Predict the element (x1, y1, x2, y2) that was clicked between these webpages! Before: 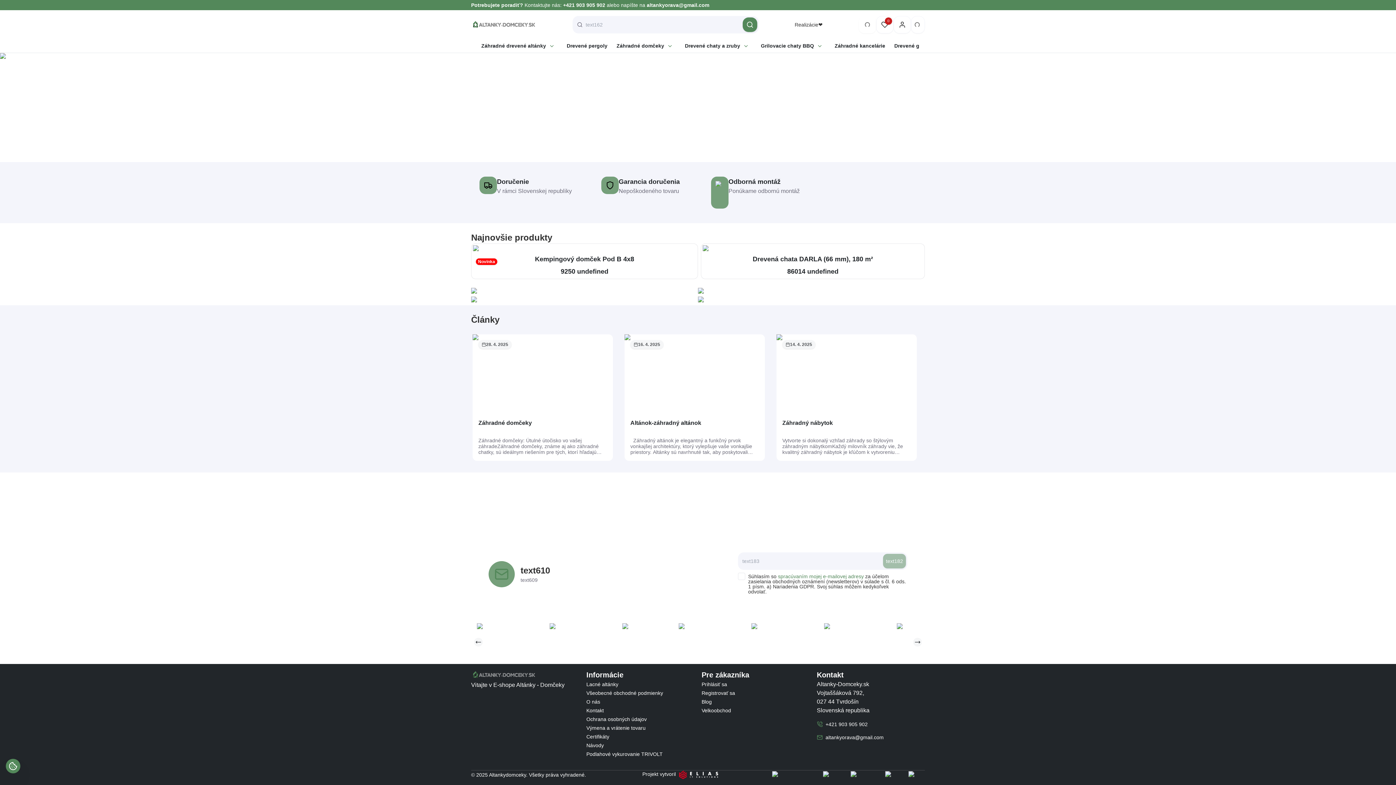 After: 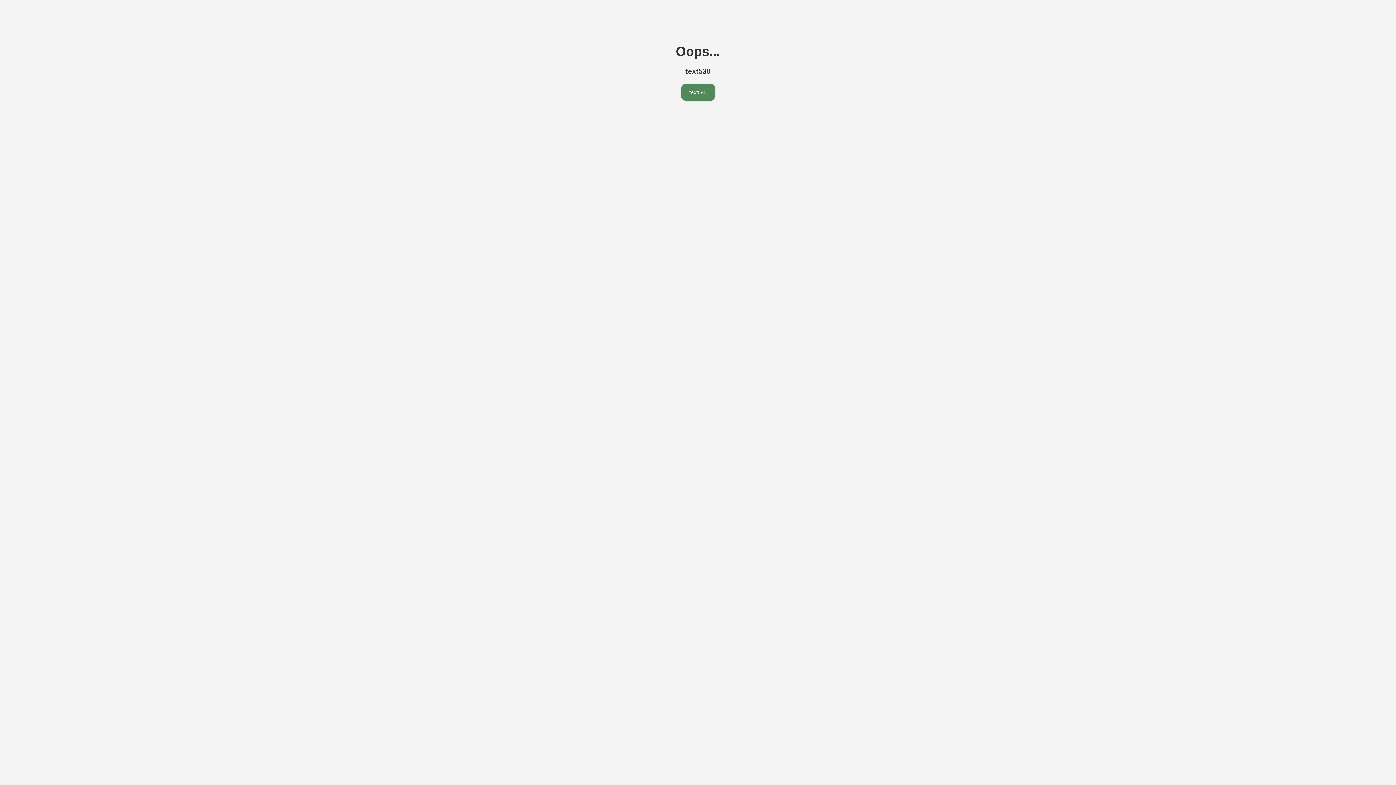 Action: label: Prihlásiť sa bbox: (701, 681, 727, 687)